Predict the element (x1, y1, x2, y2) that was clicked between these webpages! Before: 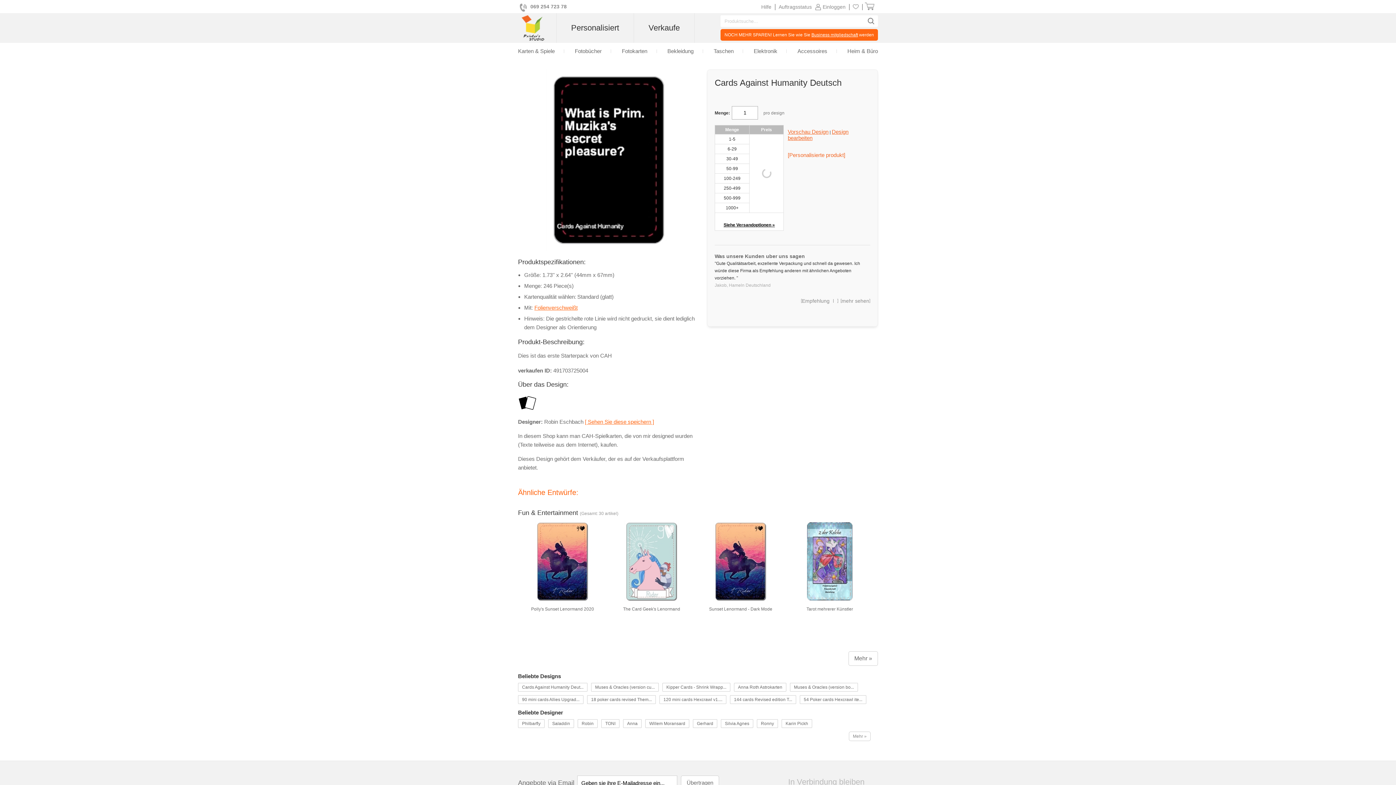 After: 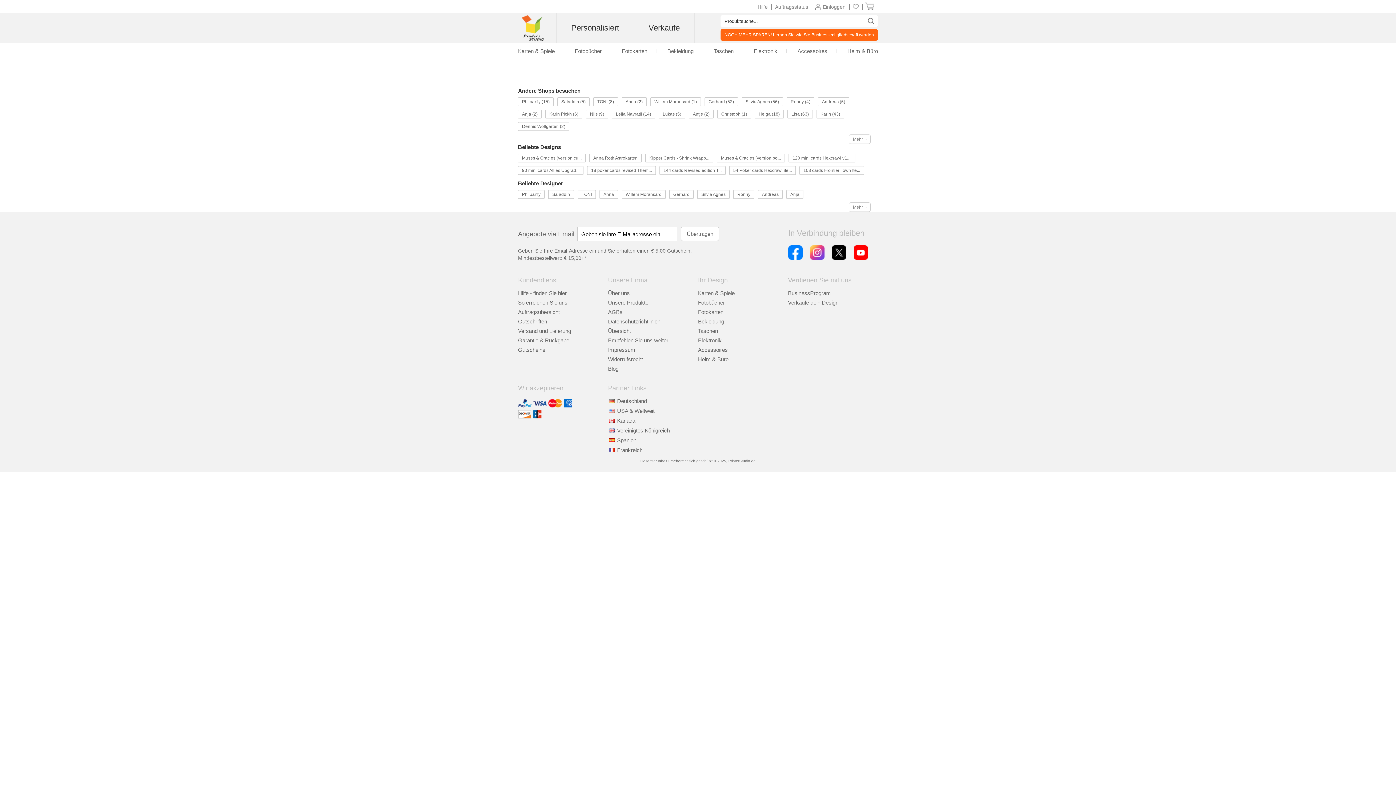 Action: bbox: (577, 719, 597, 728) label: Robin